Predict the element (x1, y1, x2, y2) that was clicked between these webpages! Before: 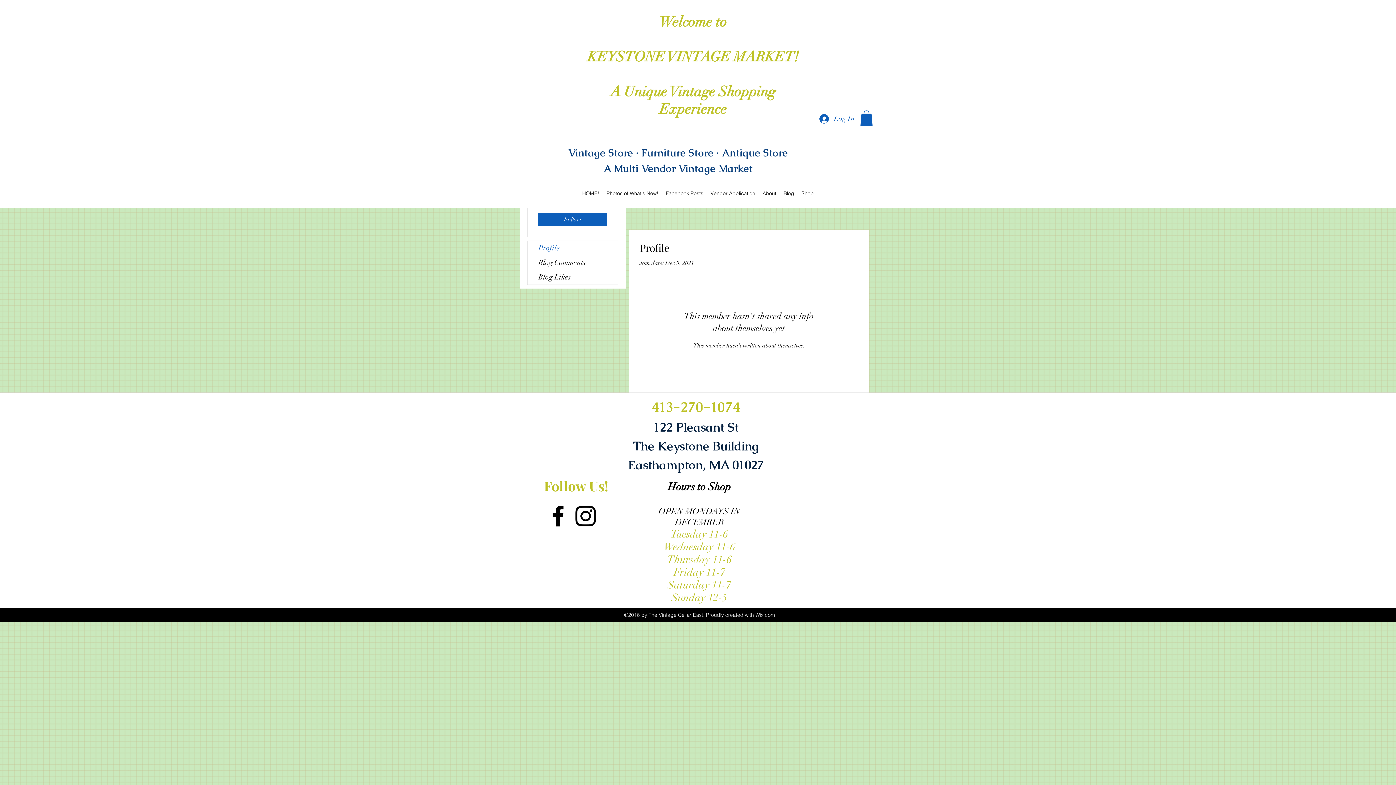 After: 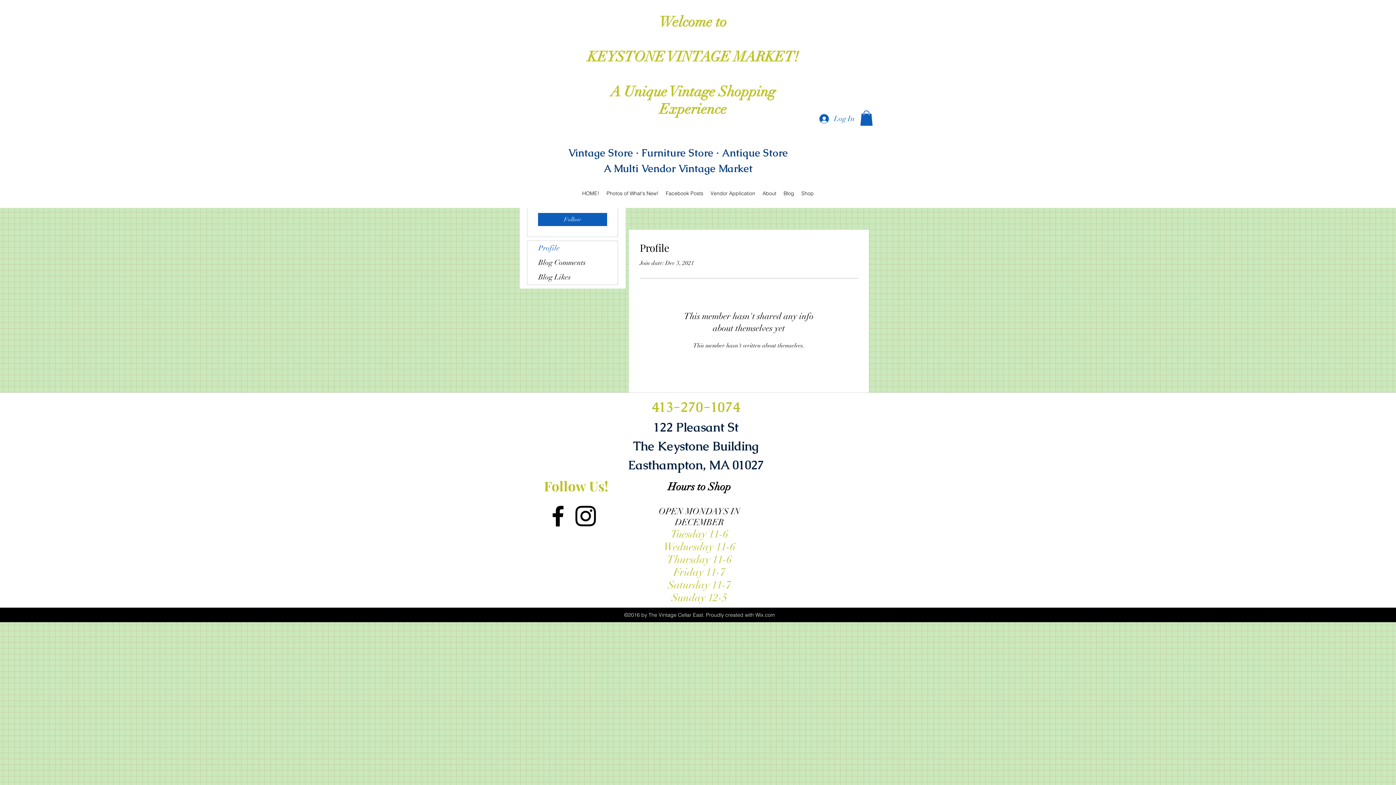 Action: bbox: (544, 502, 572, 530) label: facebook